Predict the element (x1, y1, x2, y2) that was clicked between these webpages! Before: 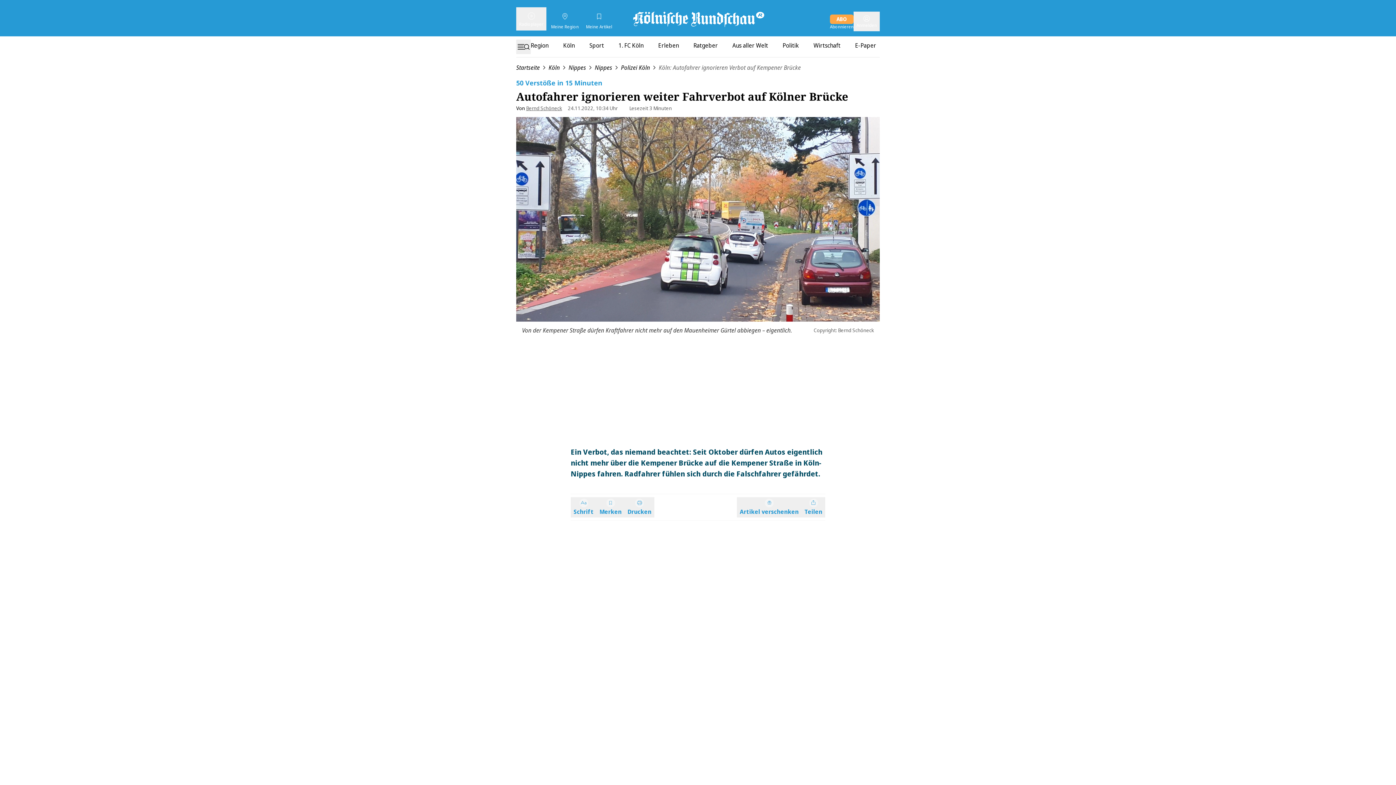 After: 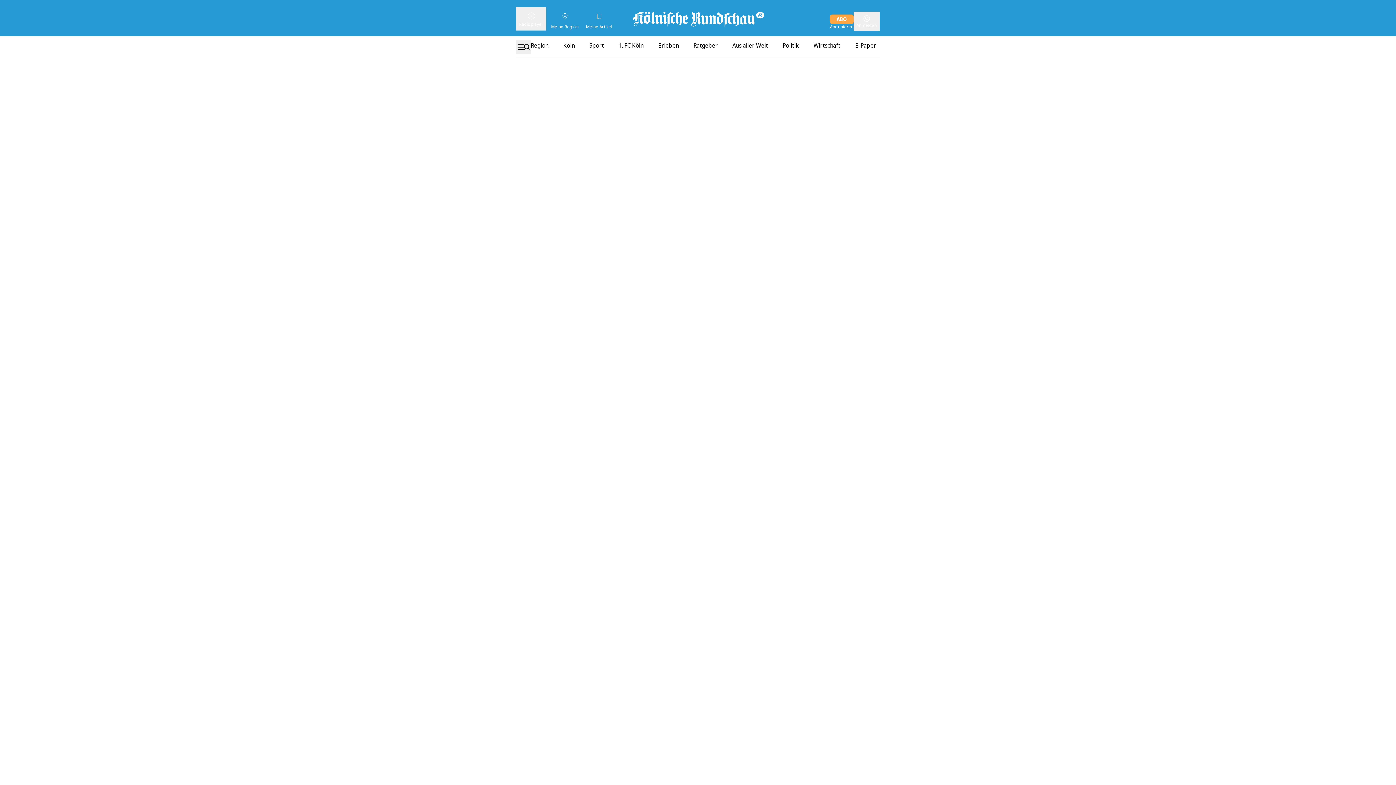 Action: label: Startseite bbox: (516, 63, 540, 72)